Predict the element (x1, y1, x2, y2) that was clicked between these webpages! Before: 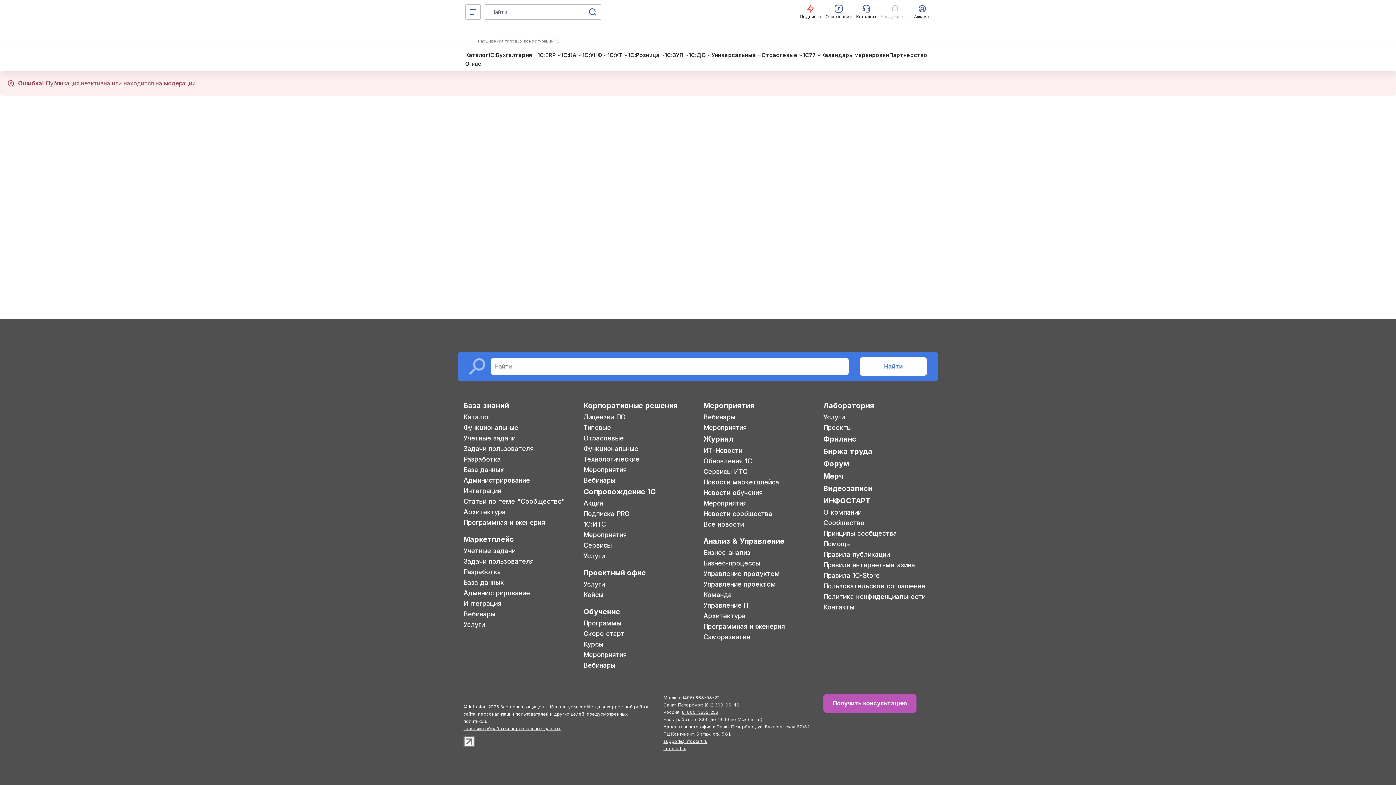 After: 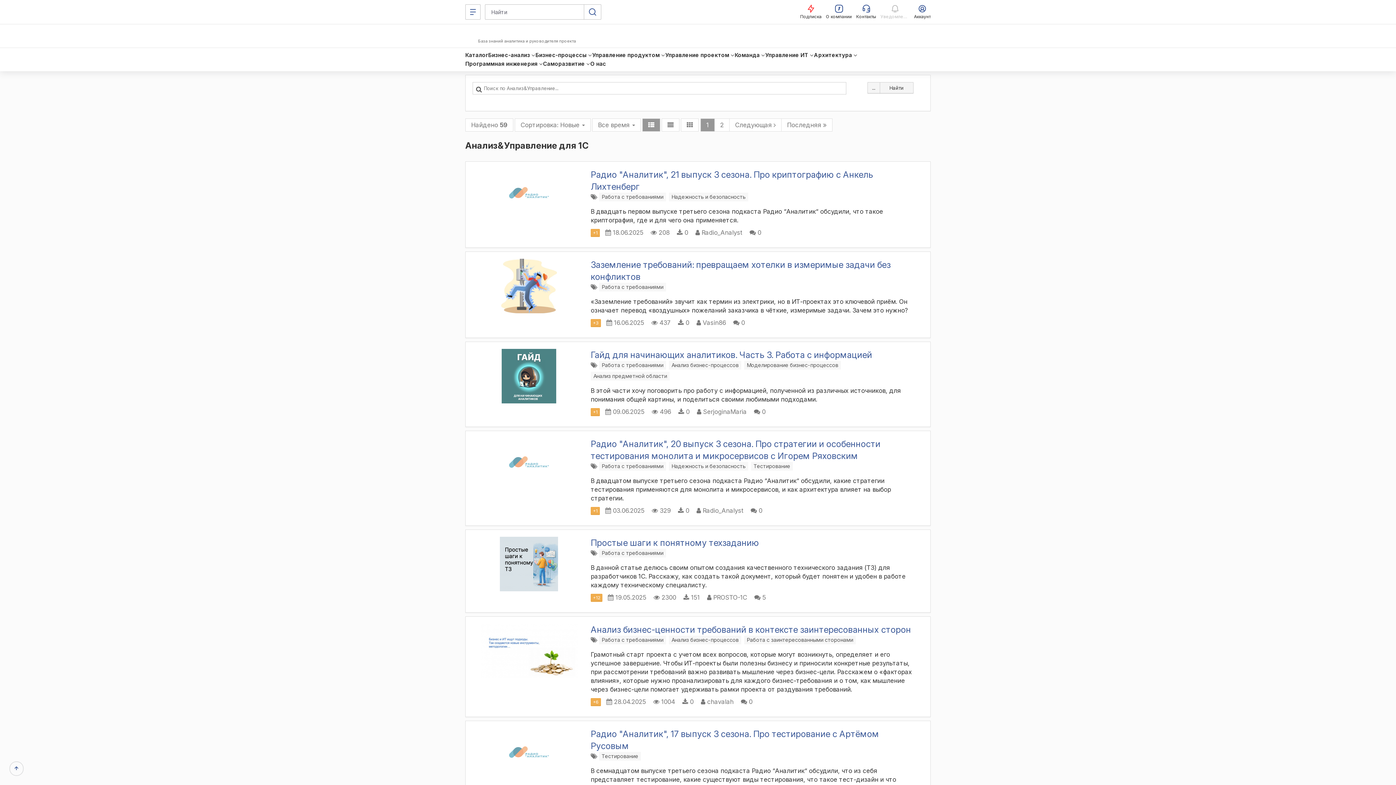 Action: bbox: (703, 621, 812, 632) label: Программная инженерия